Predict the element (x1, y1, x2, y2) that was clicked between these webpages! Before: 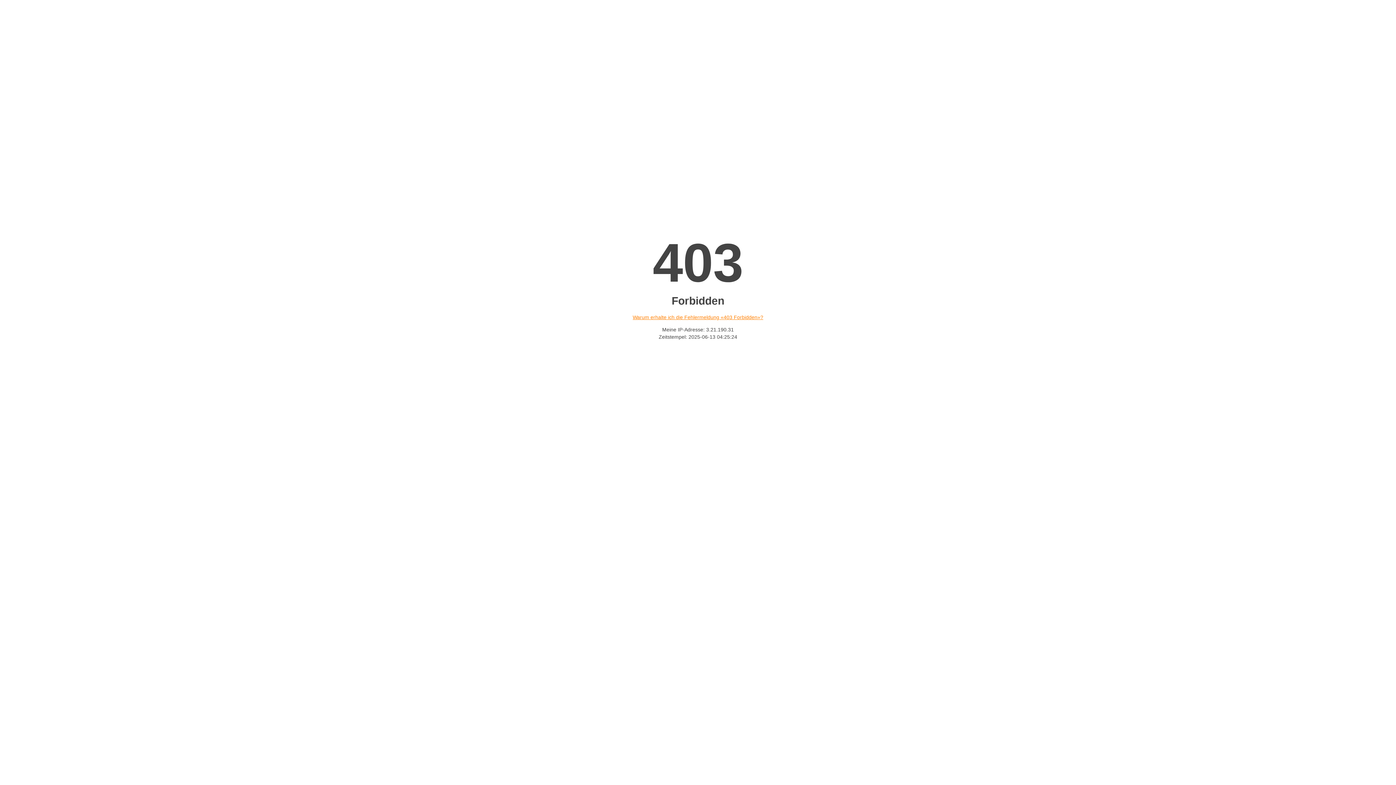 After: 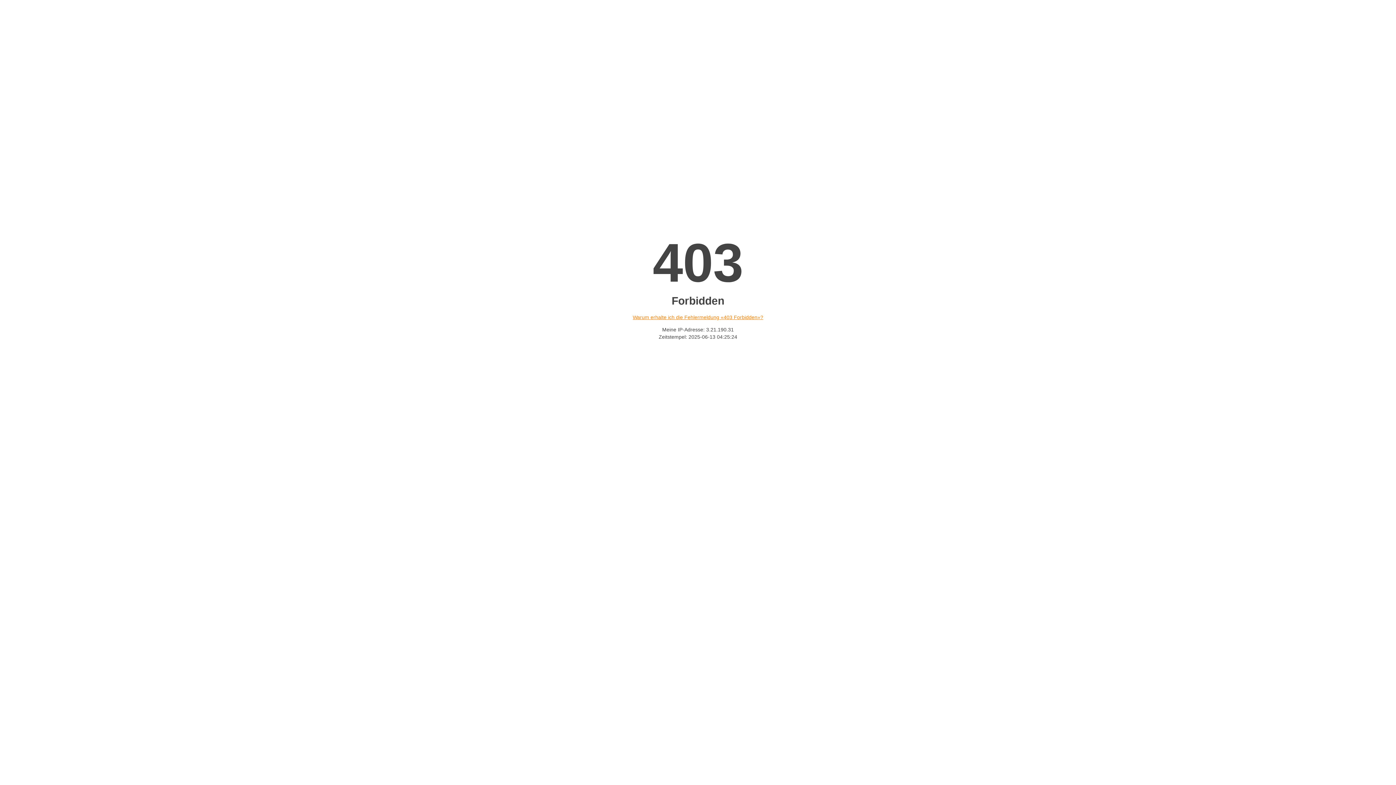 Action: label: Warum erhalte ich die Fehlermeldung «403 Forbidden»? bbox: (632, 314, 763, 320)